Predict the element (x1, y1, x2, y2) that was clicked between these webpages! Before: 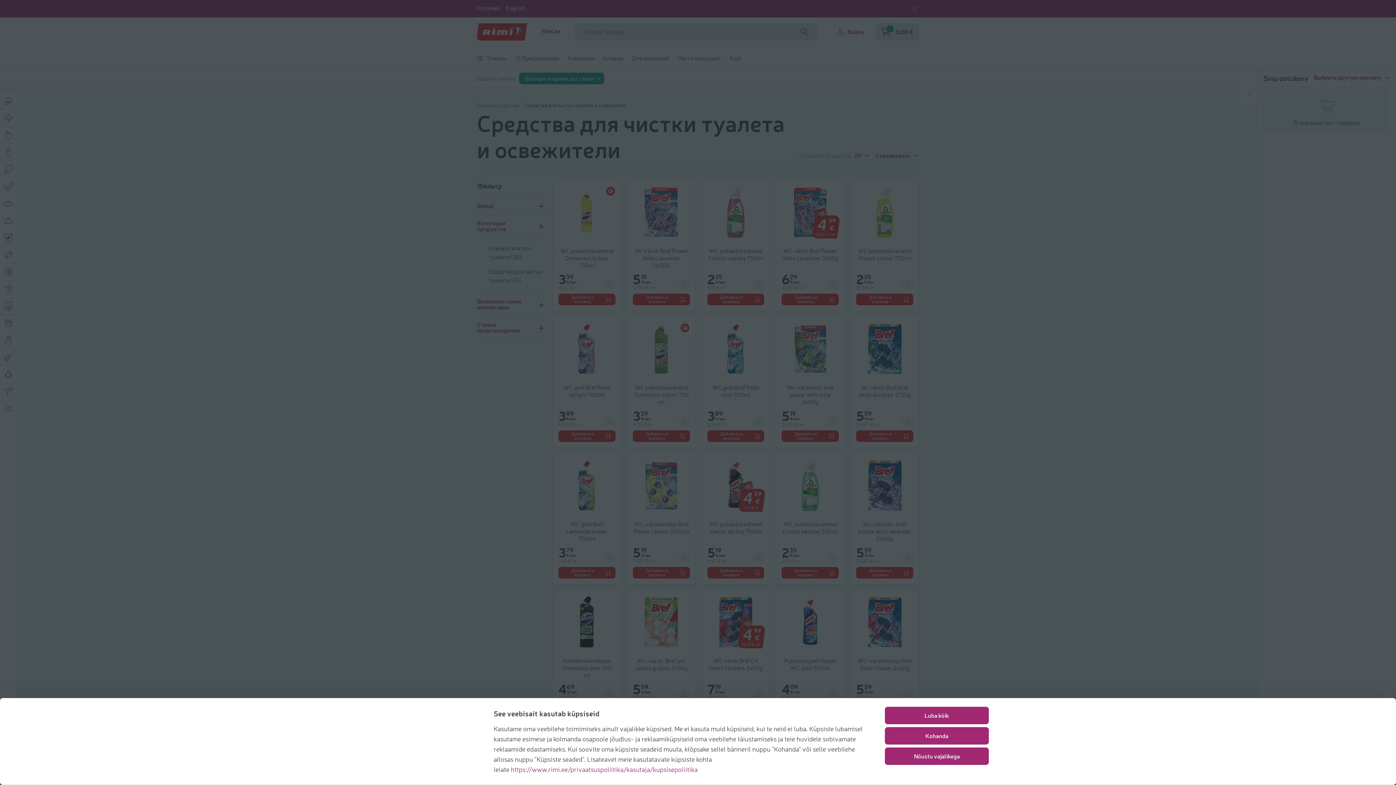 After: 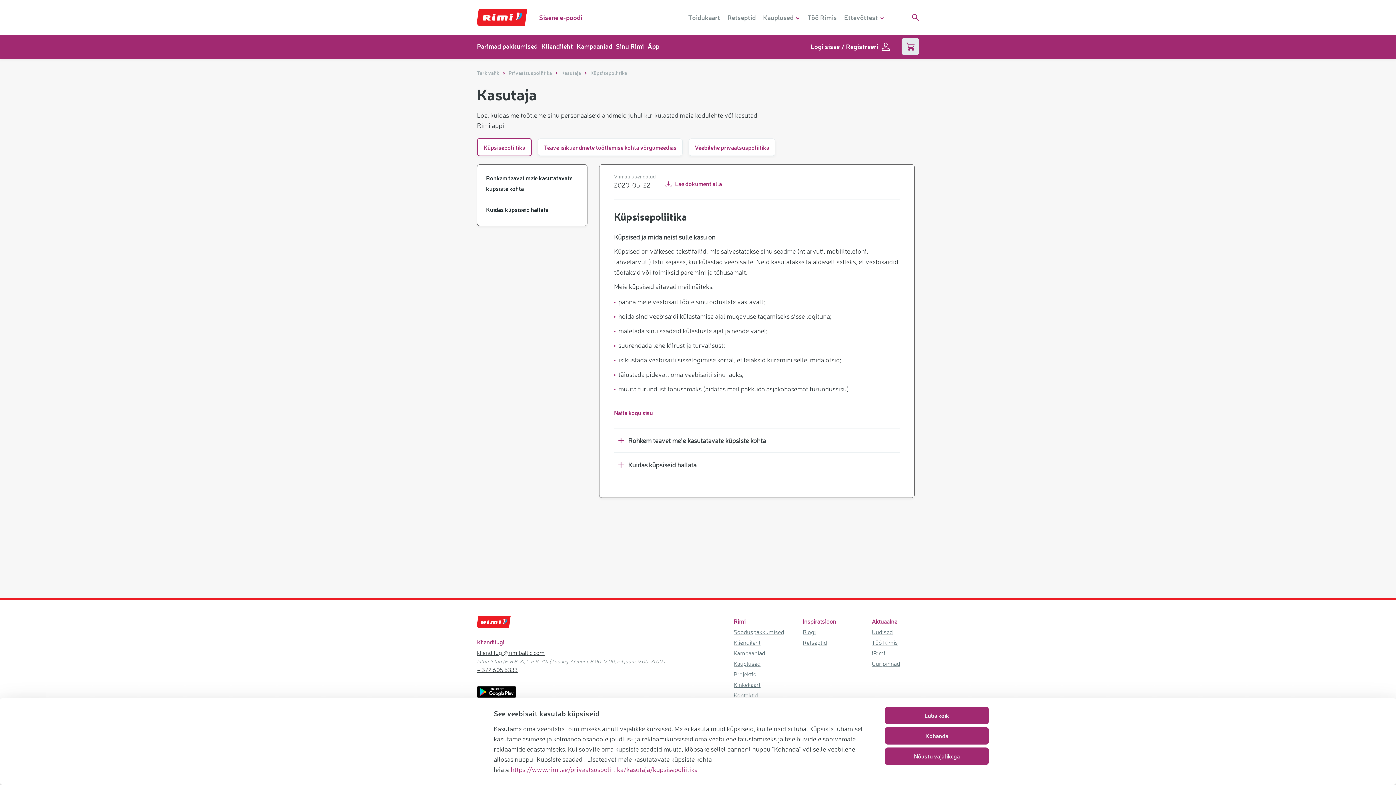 Action: bbox: (510, 765, 697, 773) label: https://www.rimi.ee/privaatsuspoliitika/kasutaja/kupsisepoliitika